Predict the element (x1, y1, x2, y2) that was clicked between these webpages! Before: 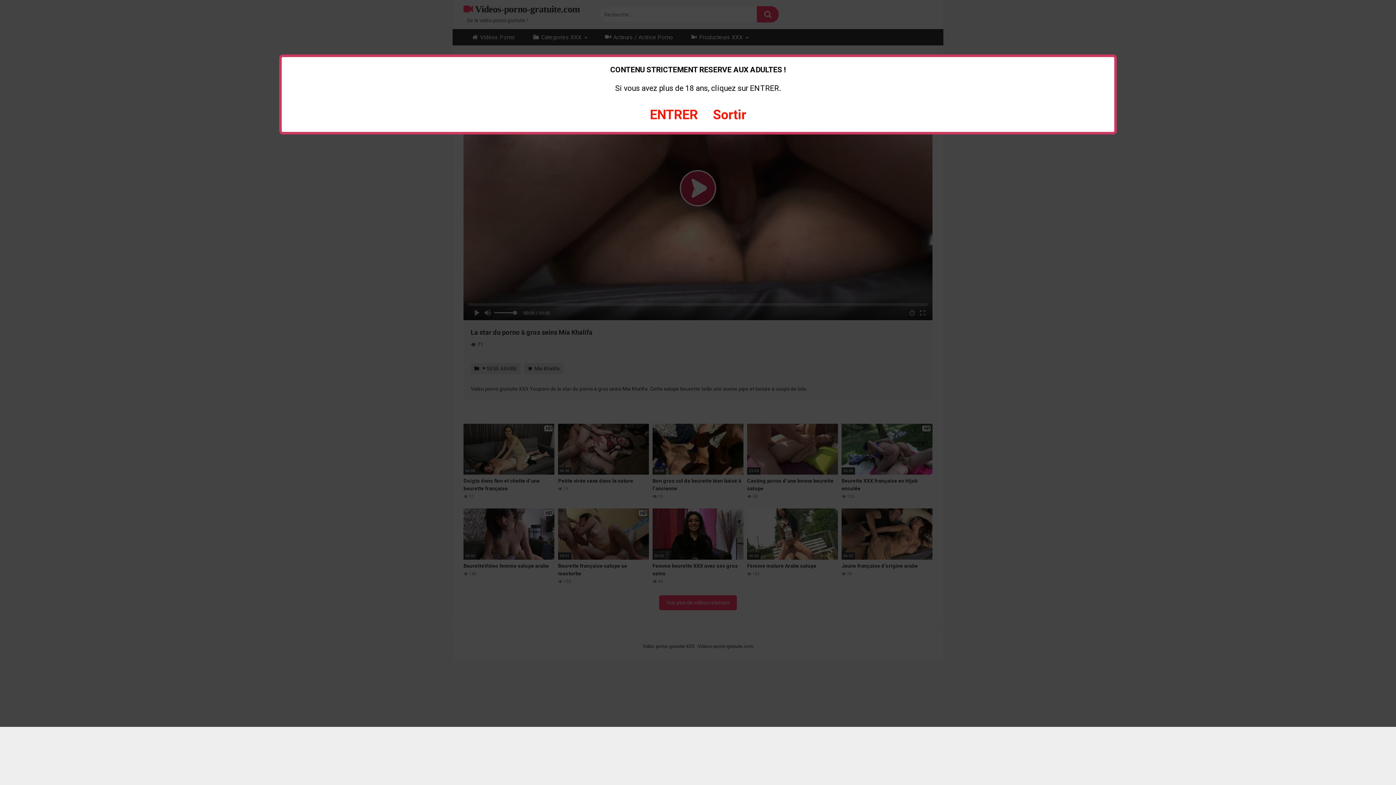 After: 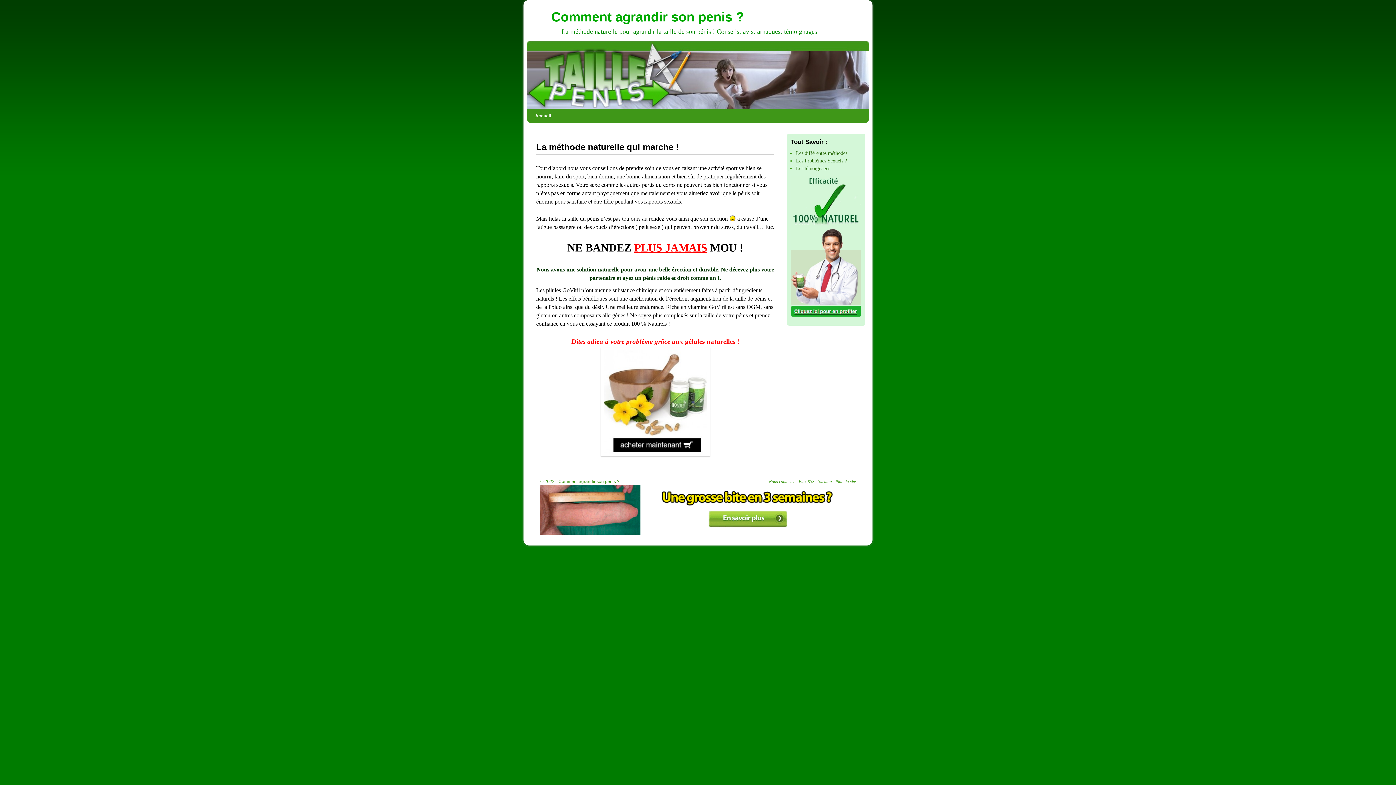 Action: bbox: (713, 107, 746, 122) label: Sortir